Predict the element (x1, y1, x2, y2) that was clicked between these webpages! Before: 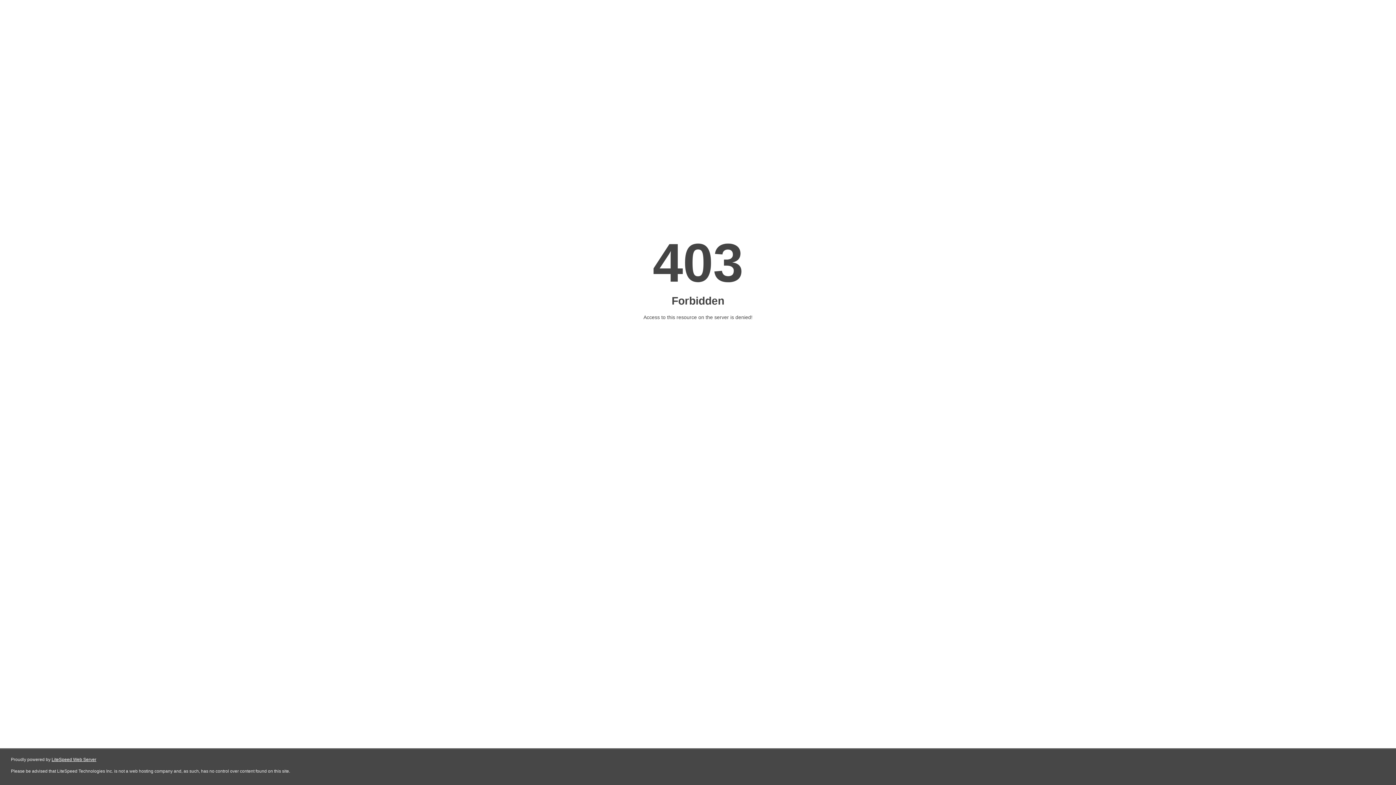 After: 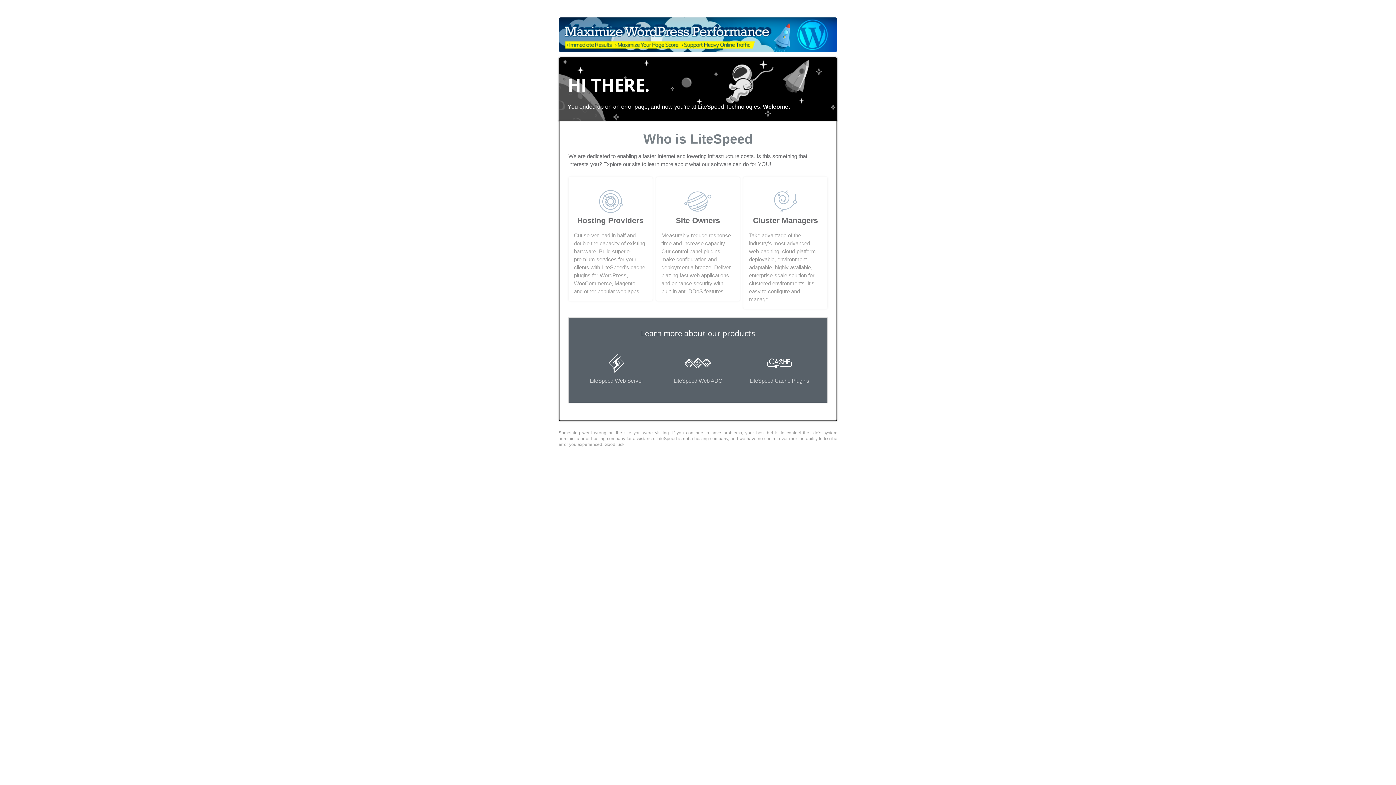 Action: bbox: (51, 757, 96, 762) label: LiteSpeed Web Server